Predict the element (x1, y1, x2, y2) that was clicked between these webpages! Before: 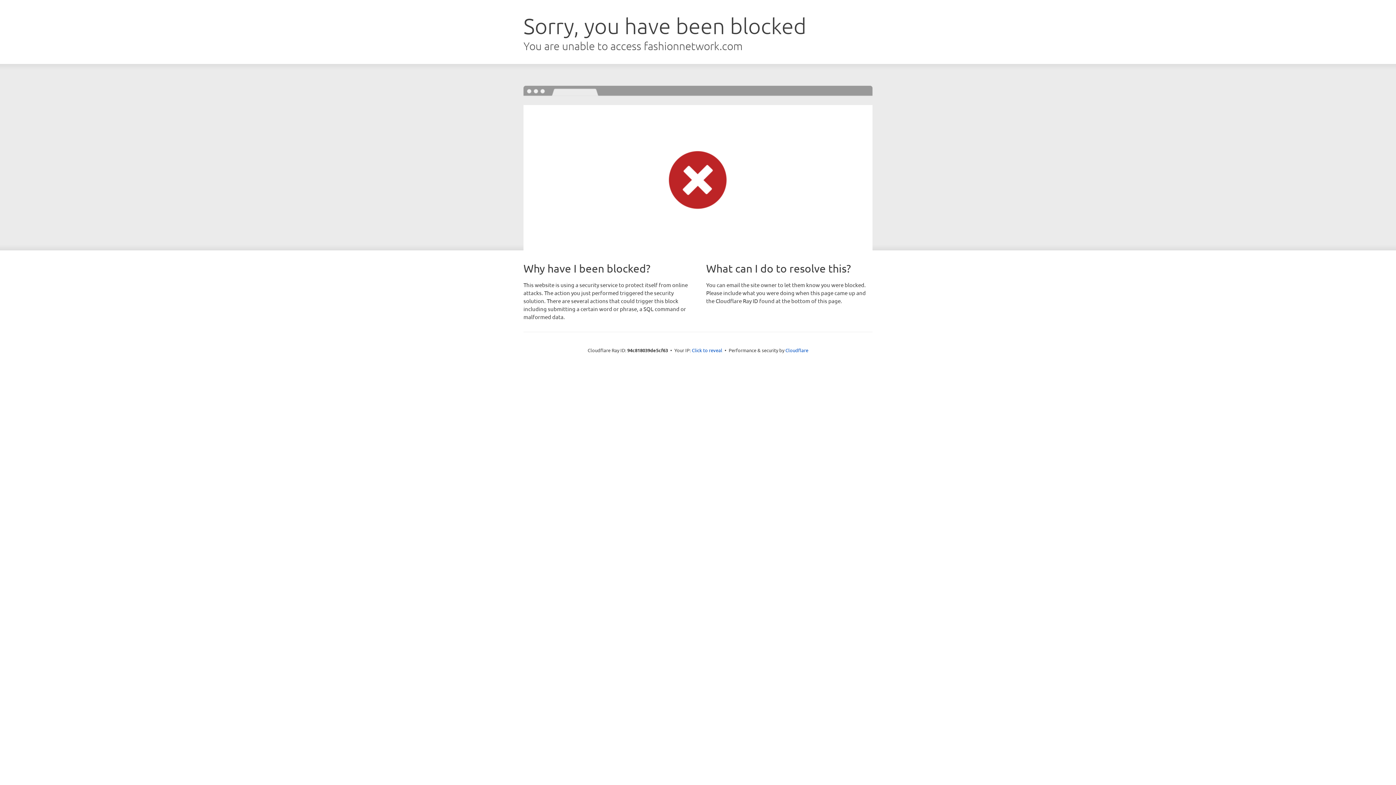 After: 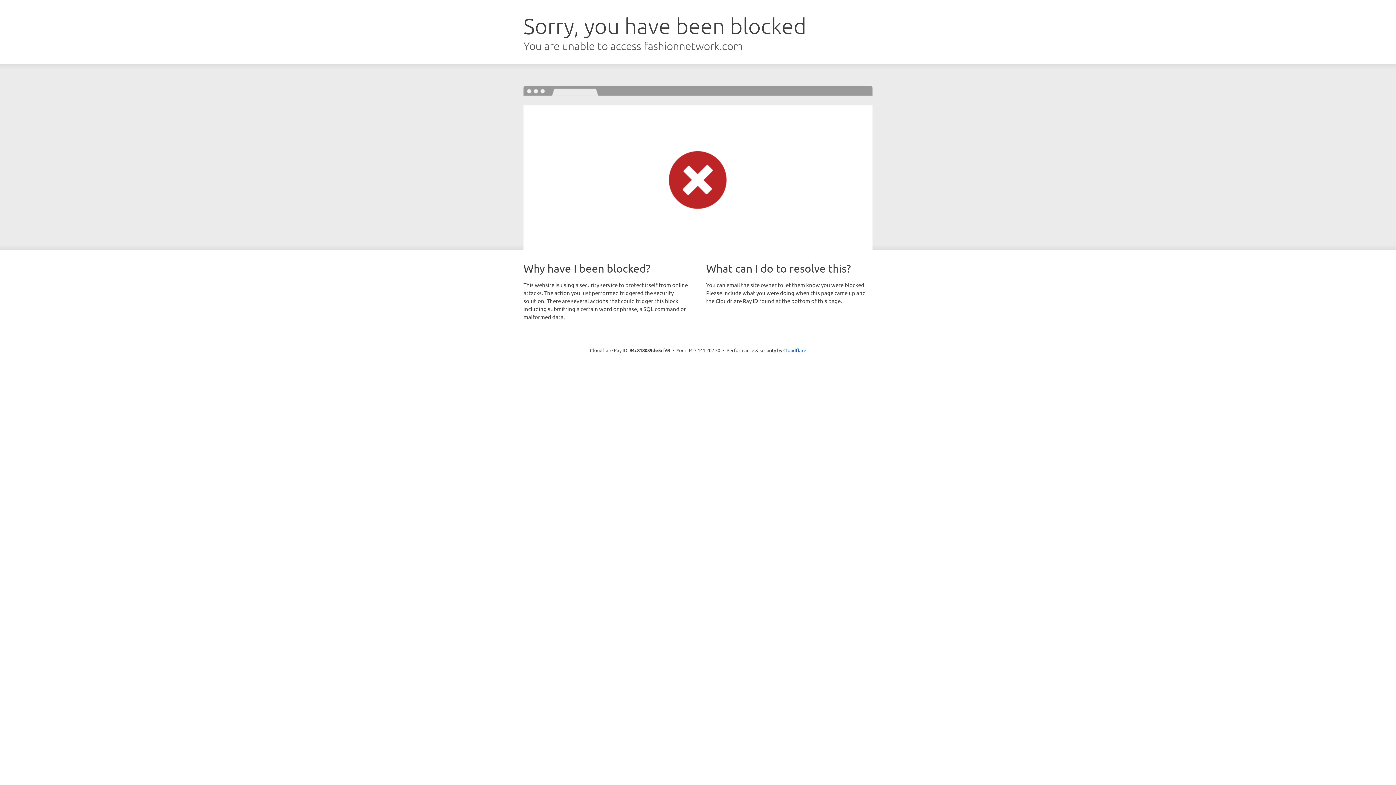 Action: label: Click to reveal bbox: (692, 346, 722, 353)